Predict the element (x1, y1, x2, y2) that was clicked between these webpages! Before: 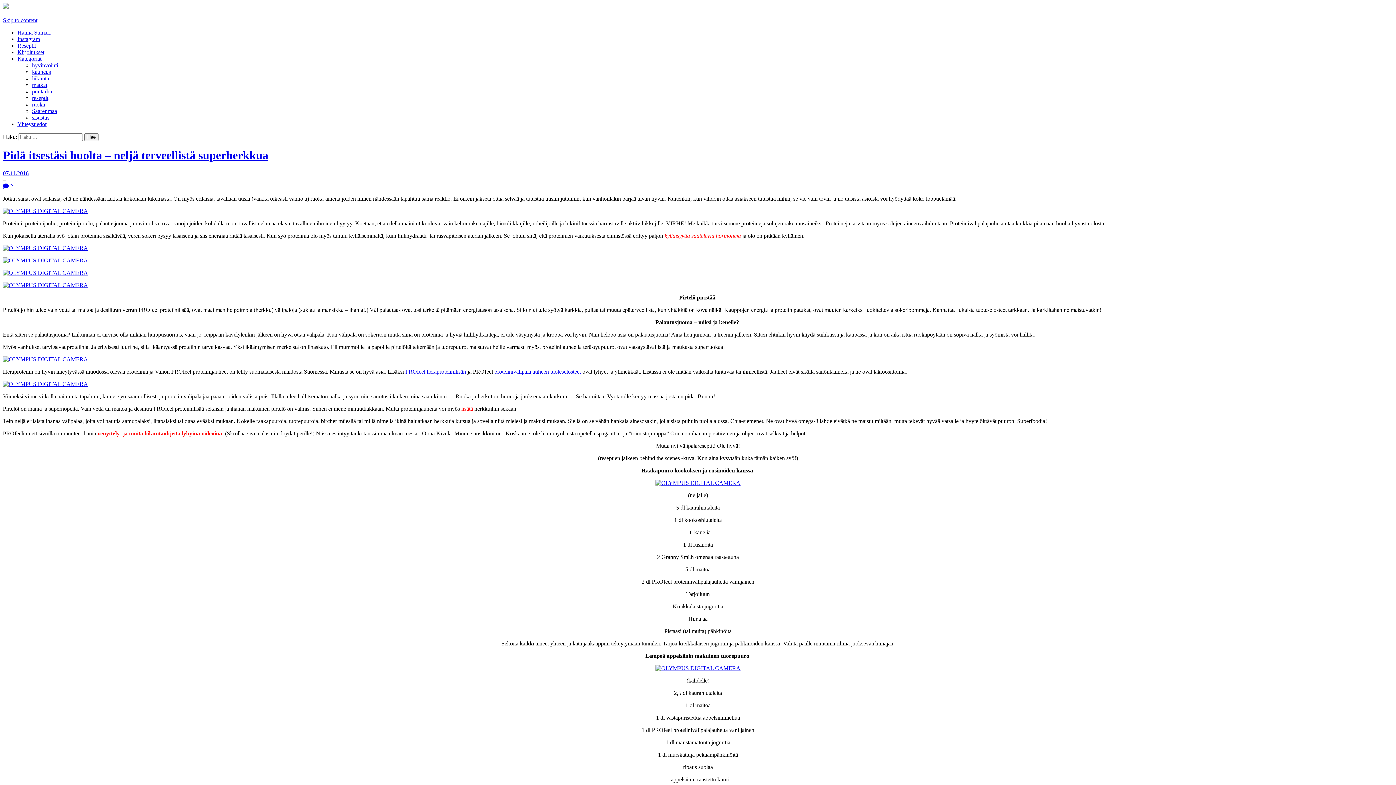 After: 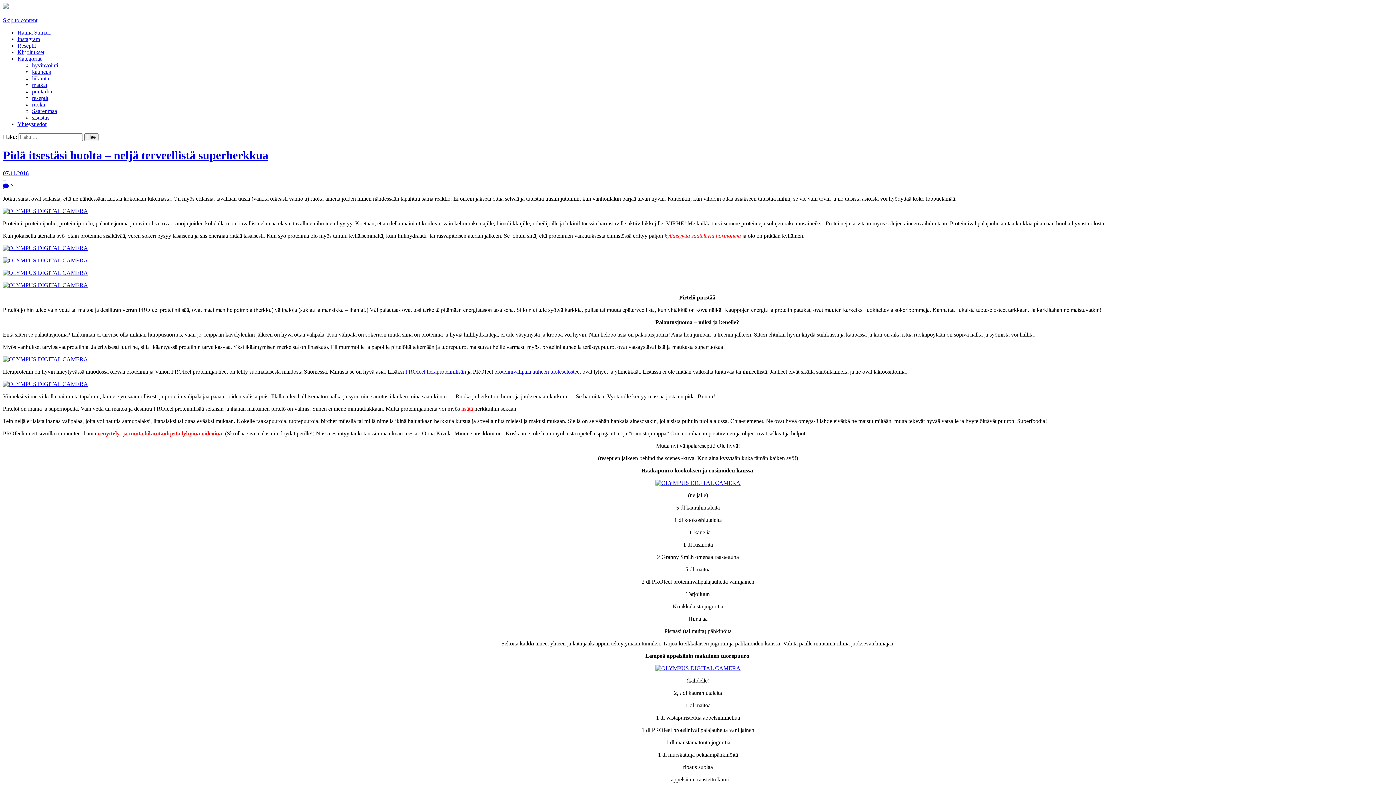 Action: label: proteiinivälipalajauheen tuoteselosteet  bbox: (494, 368, 582, 374)